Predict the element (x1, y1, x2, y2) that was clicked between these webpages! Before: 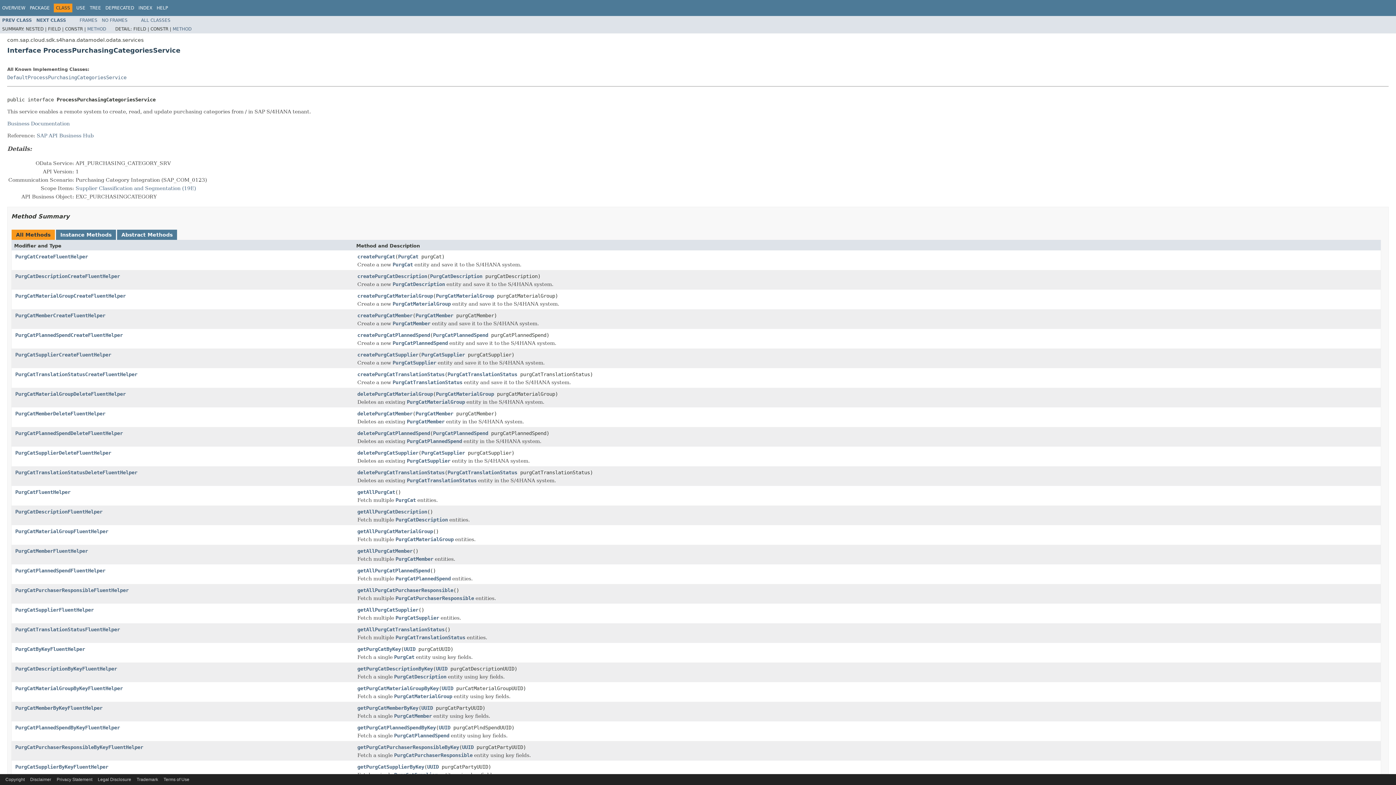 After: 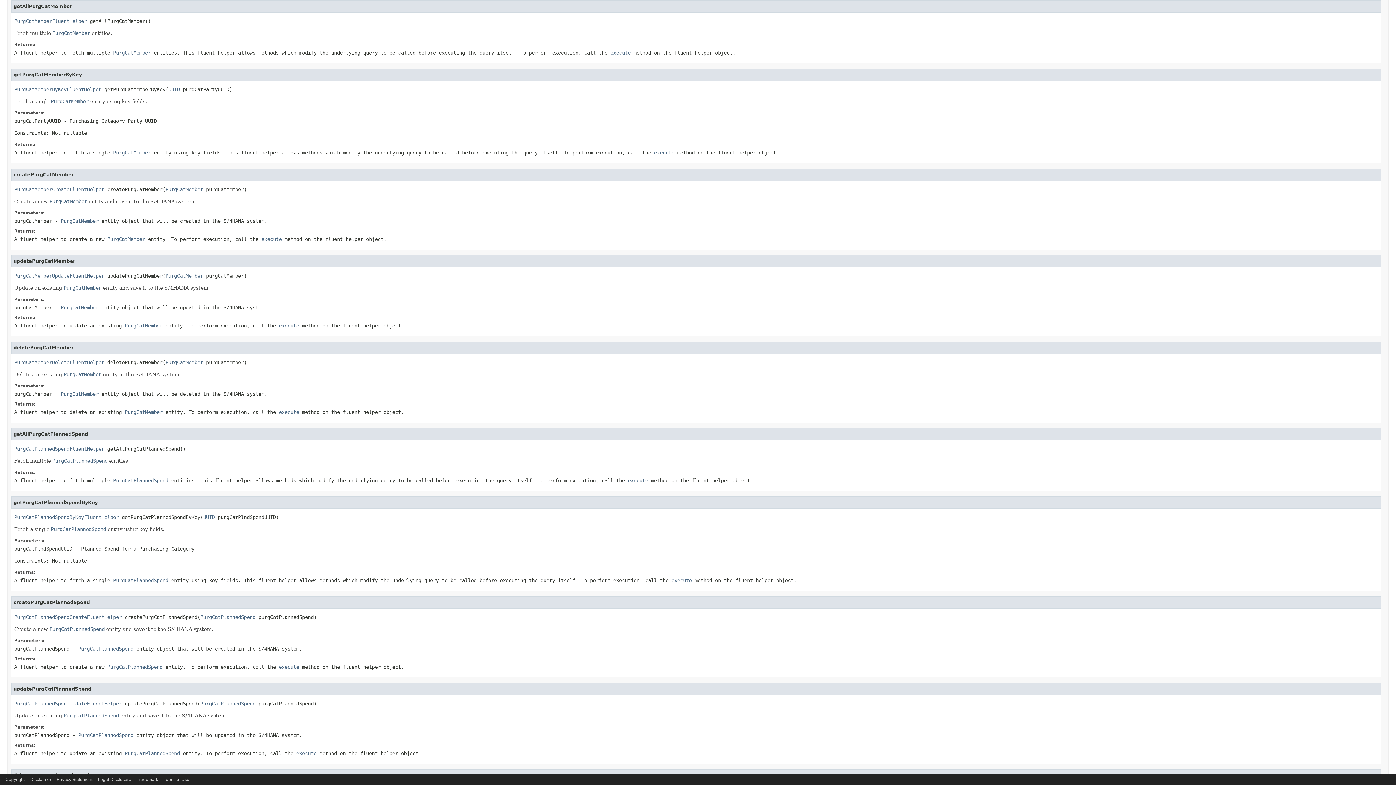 Action: bbox: (357, 548, 412, 555) label: getAllPurgCatMember